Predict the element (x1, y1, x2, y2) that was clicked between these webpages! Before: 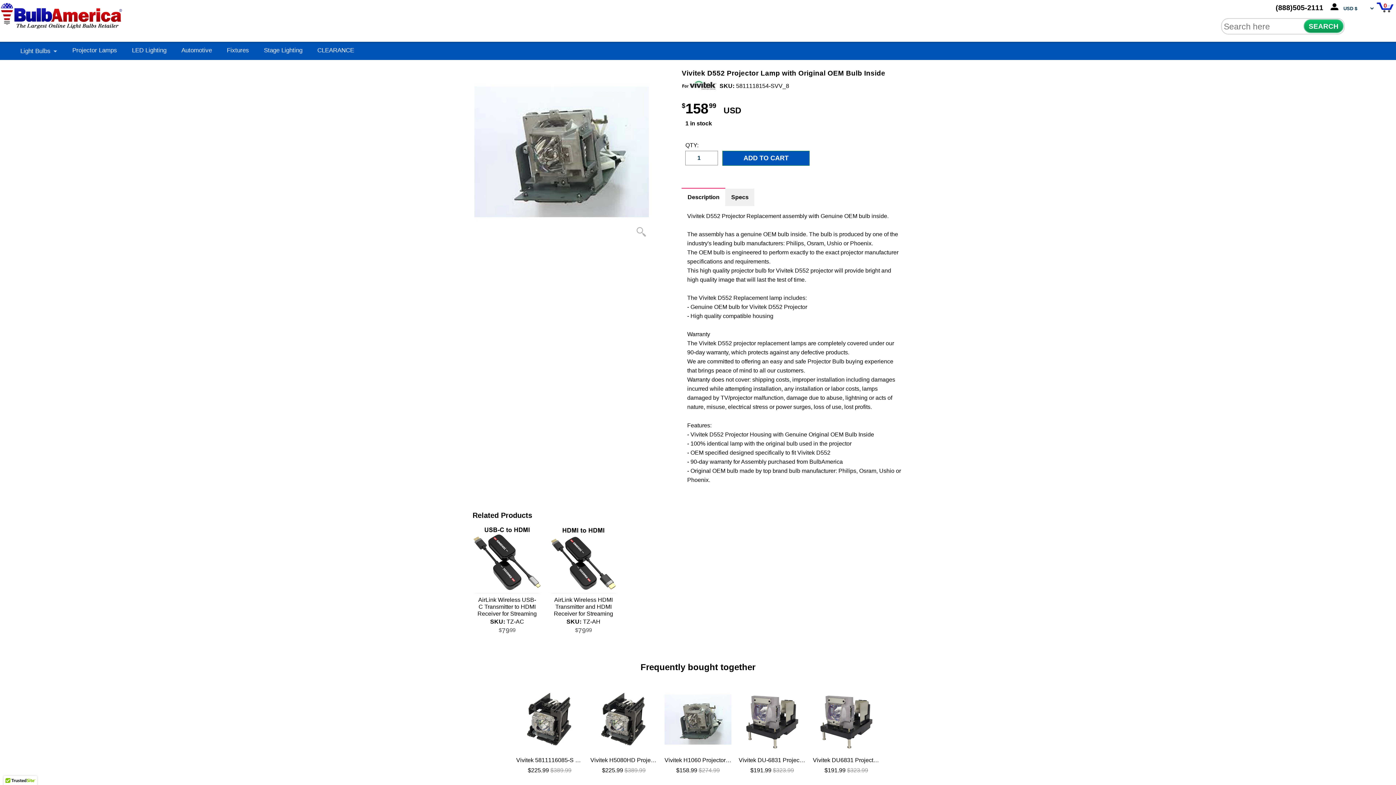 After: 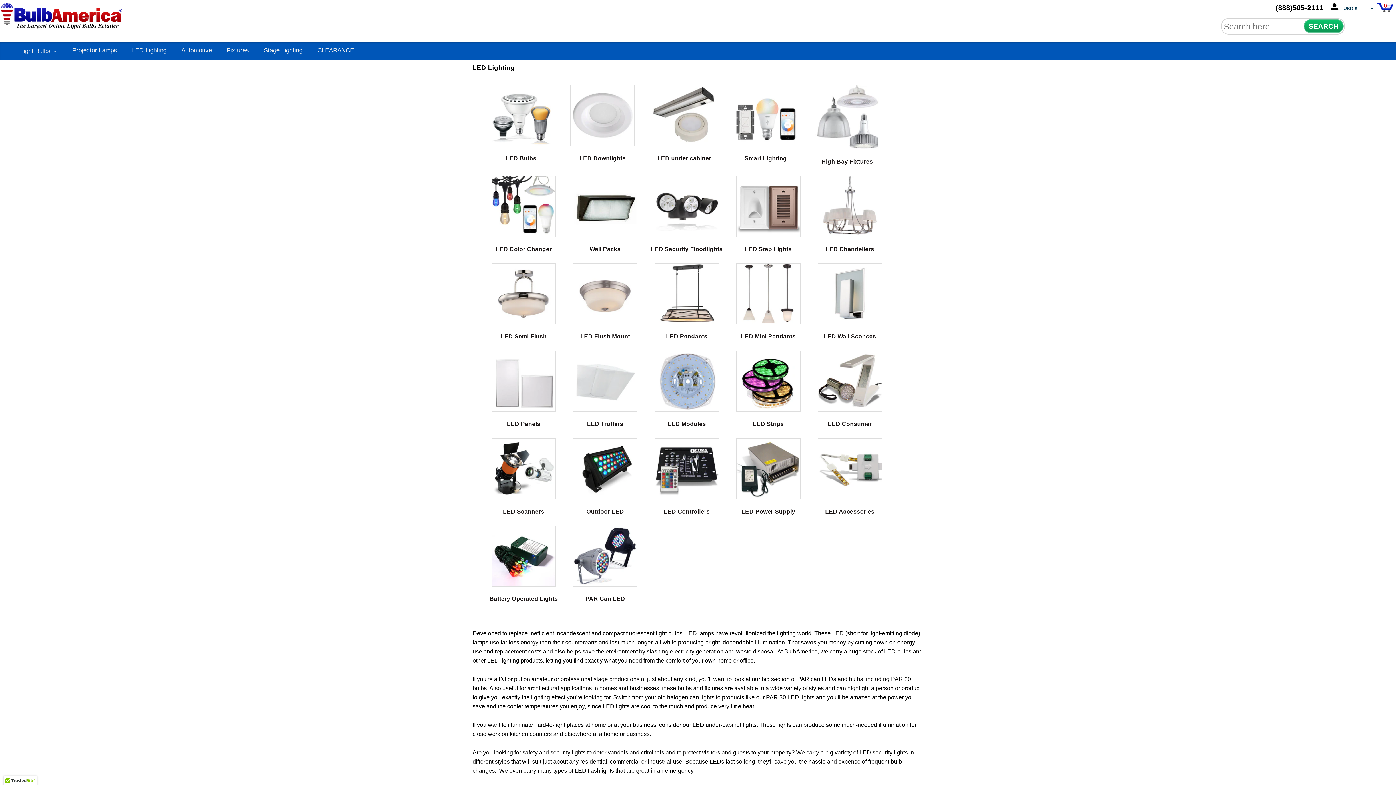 Action: bbox: (132, 47, 166, 53) label: LED Lighting